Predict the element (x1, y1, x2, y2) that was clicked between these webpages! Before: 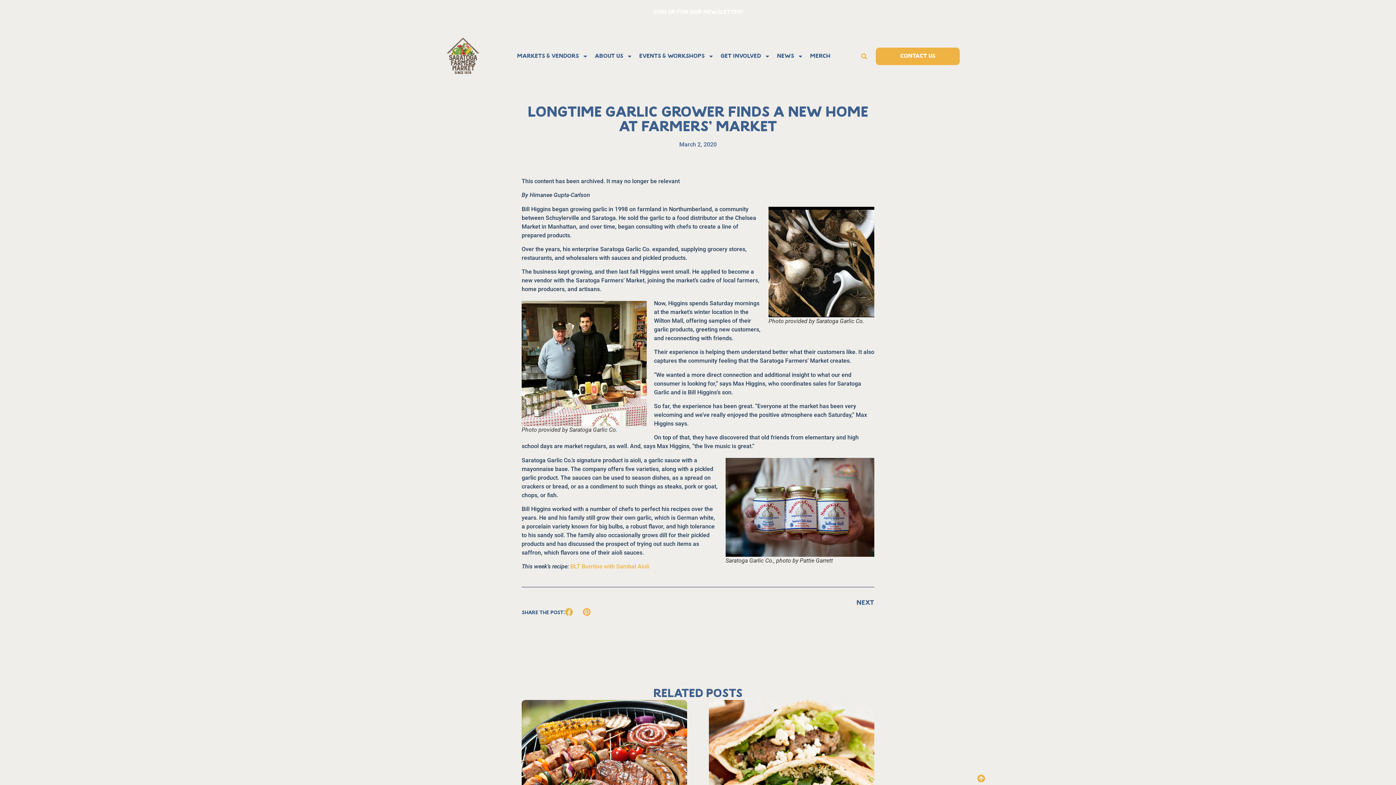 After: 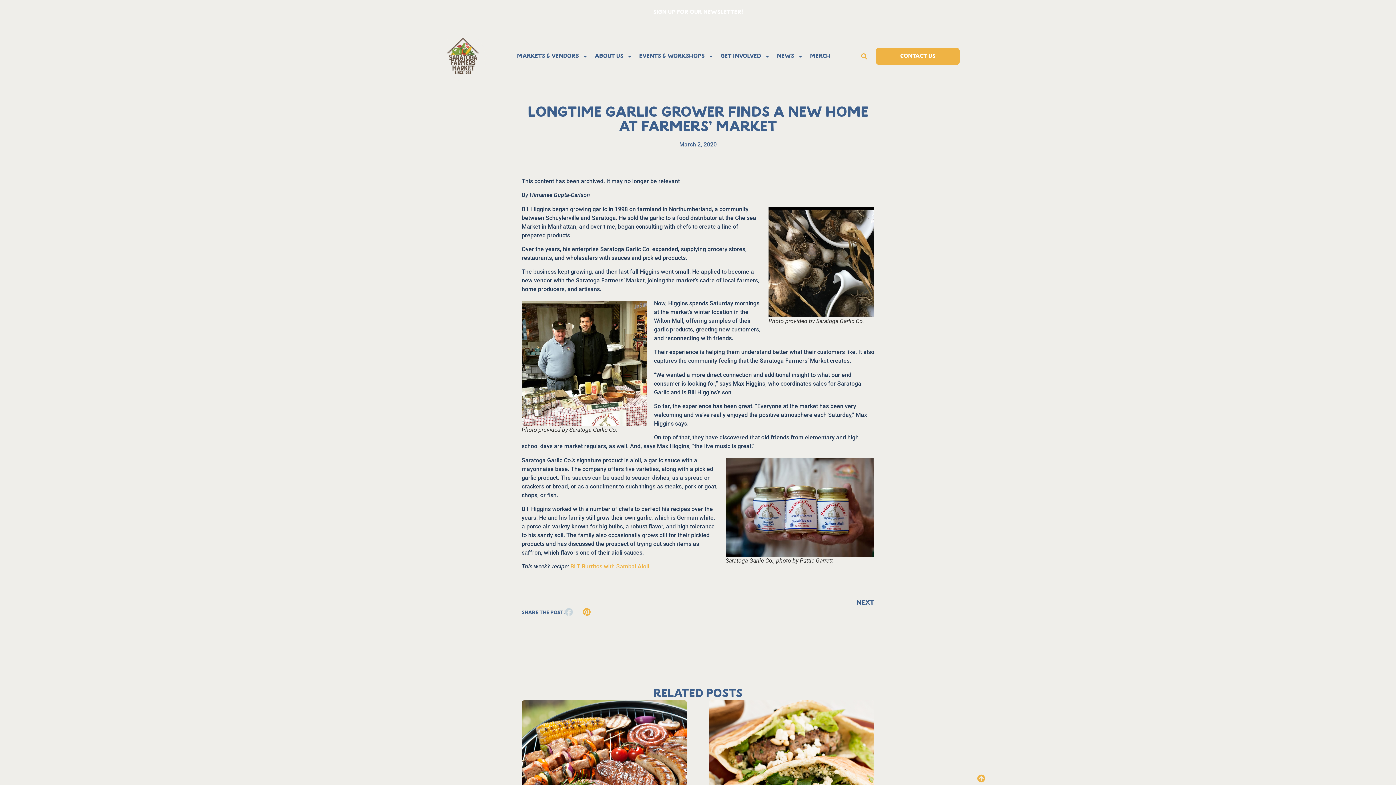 Action: label: Share on facebook bbox: (565, 608, 573, 616)